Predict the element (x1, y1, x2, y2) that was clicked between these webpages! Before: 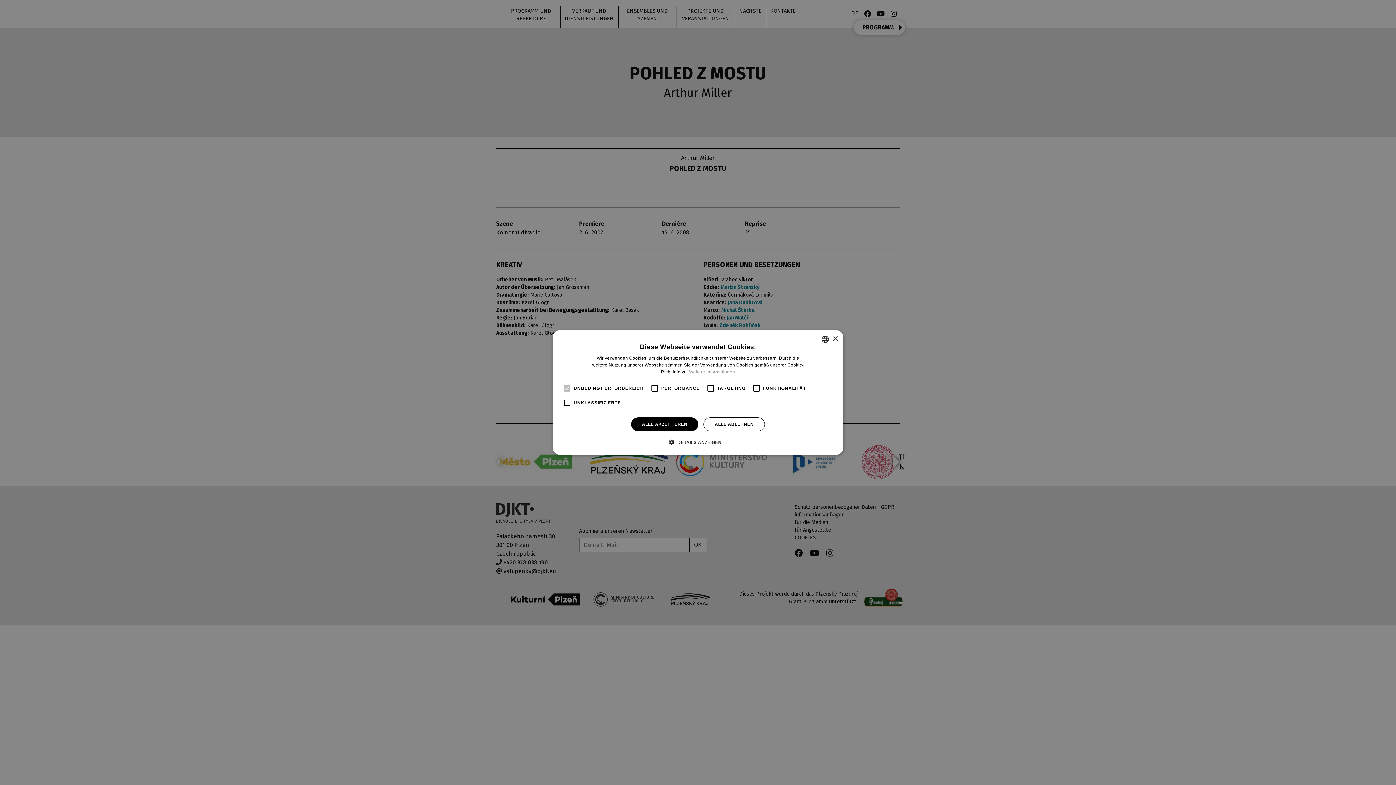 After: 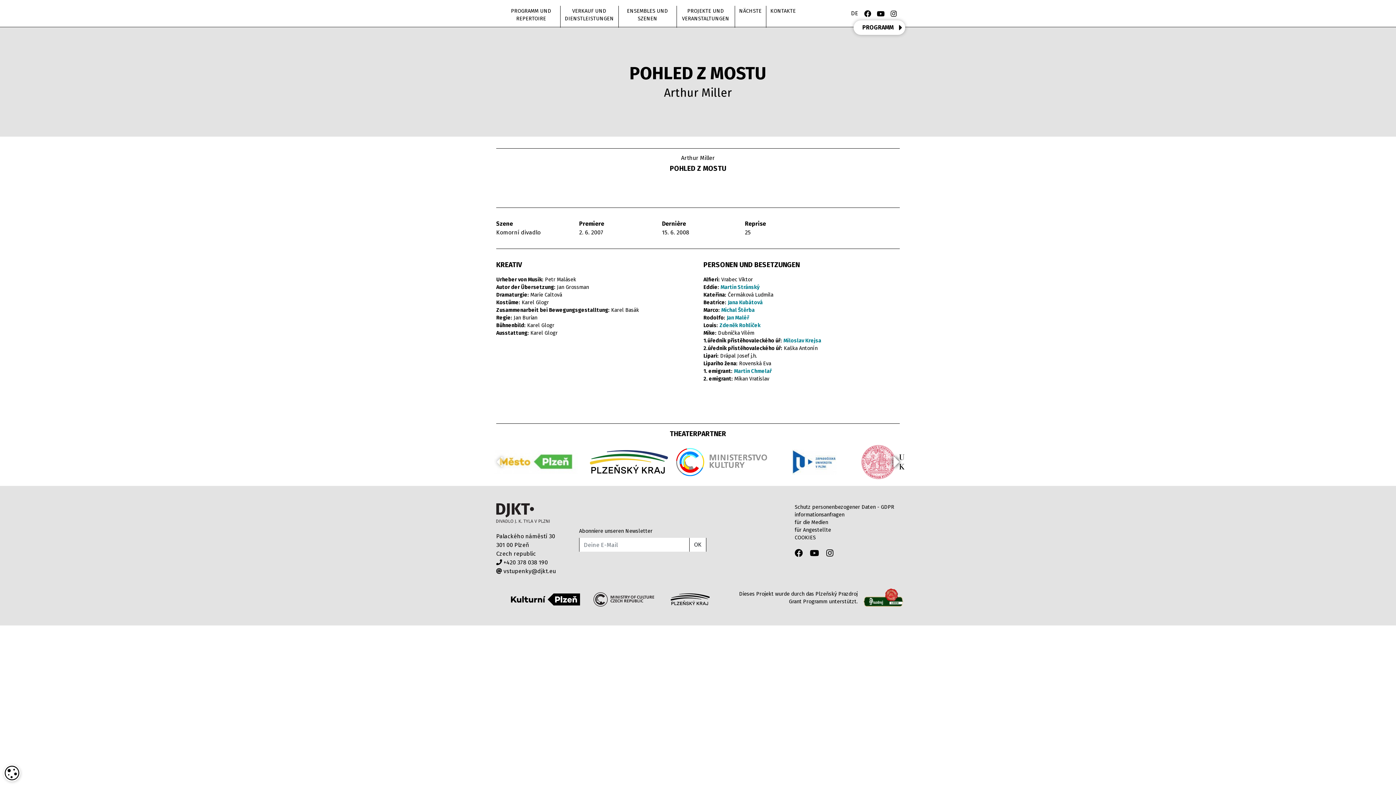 Action: bbox: (832, 336, 838, 341) label: Close